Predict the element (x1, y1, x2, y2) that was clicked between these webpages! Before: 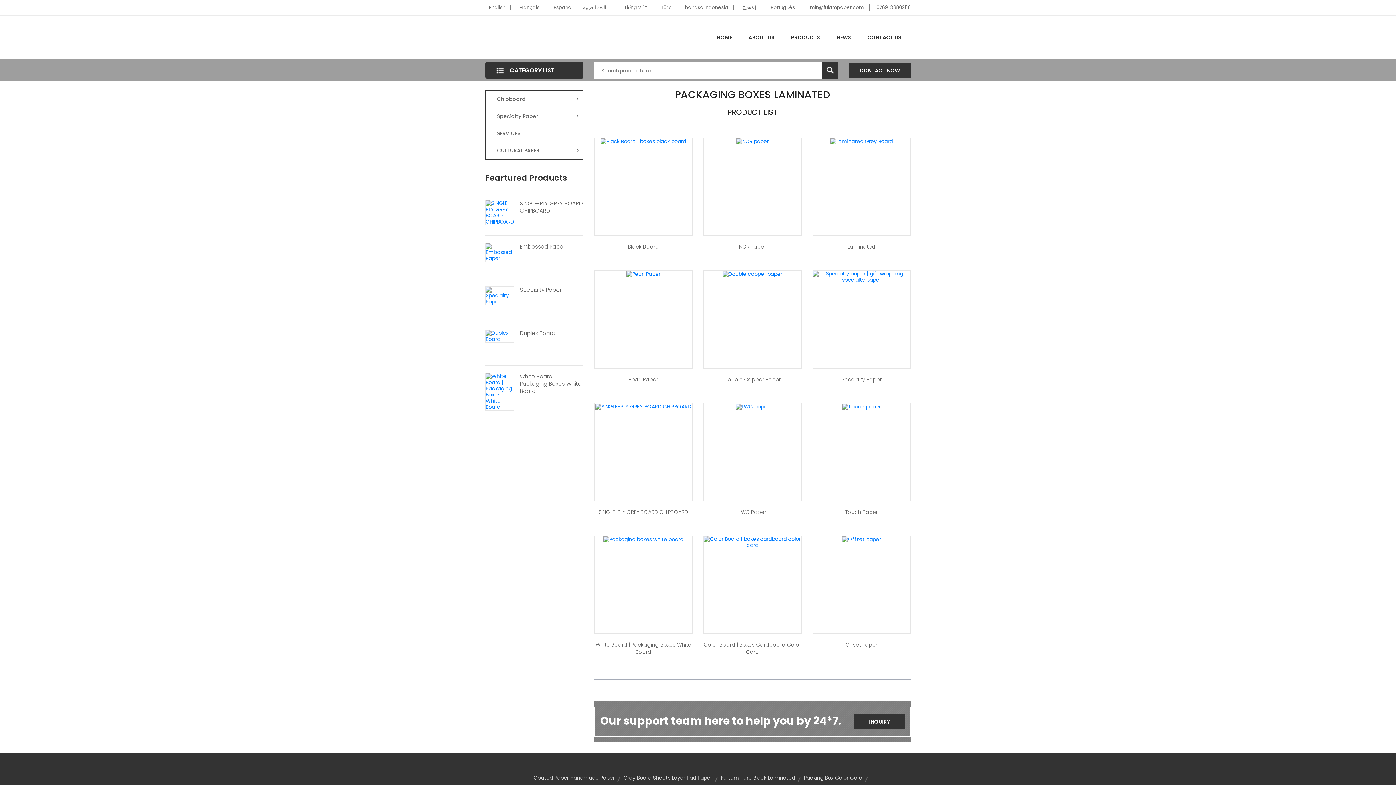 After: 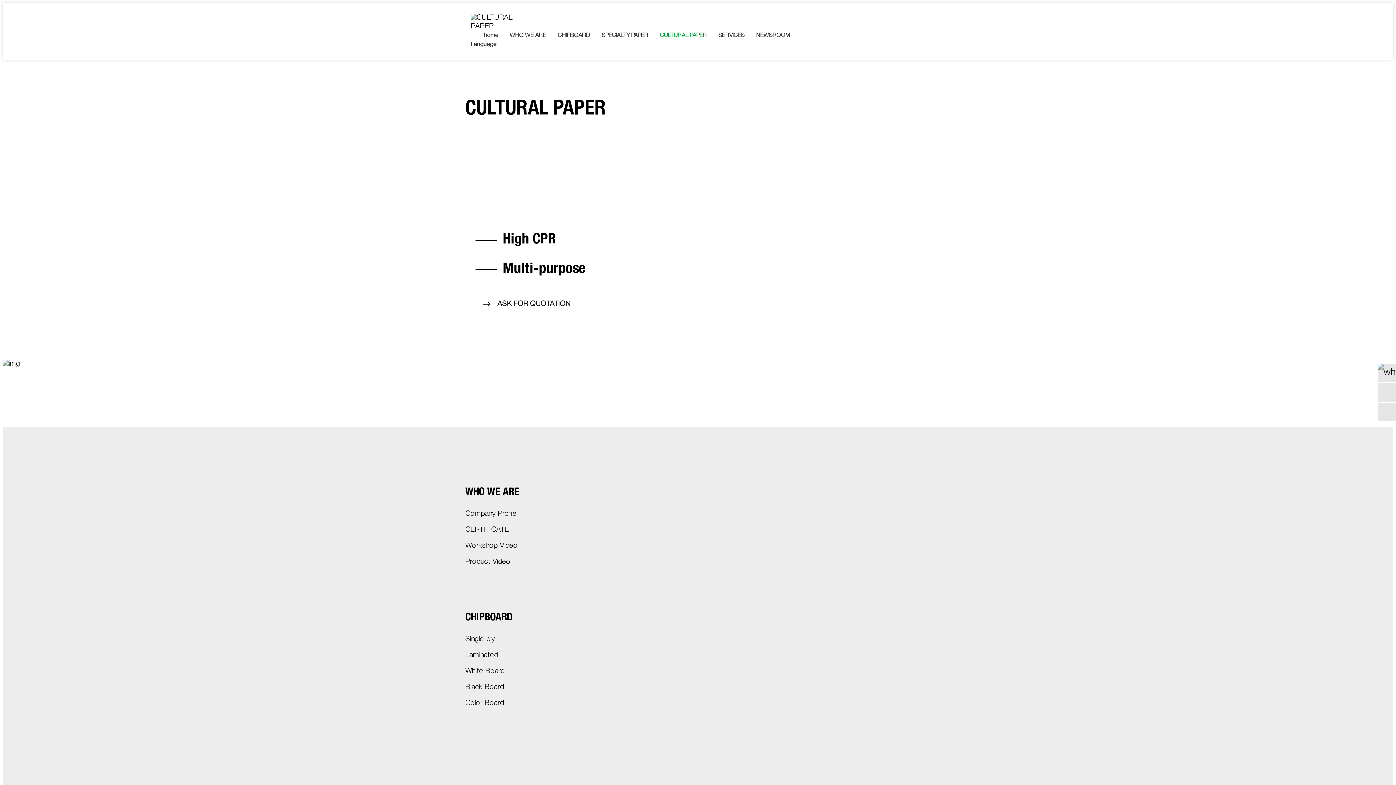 Action: label: CULTURAL PAPER
> bbox: (486, 142, 582, 158)